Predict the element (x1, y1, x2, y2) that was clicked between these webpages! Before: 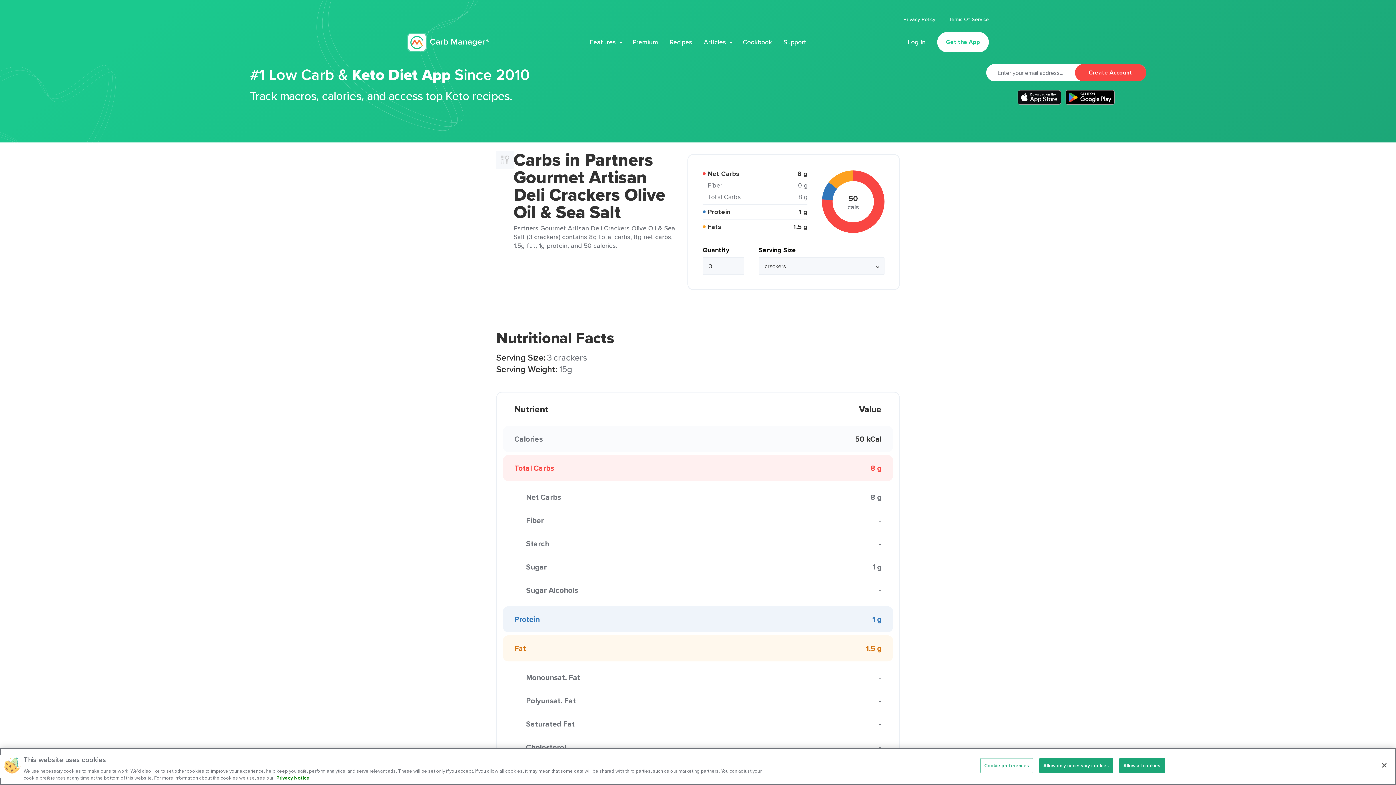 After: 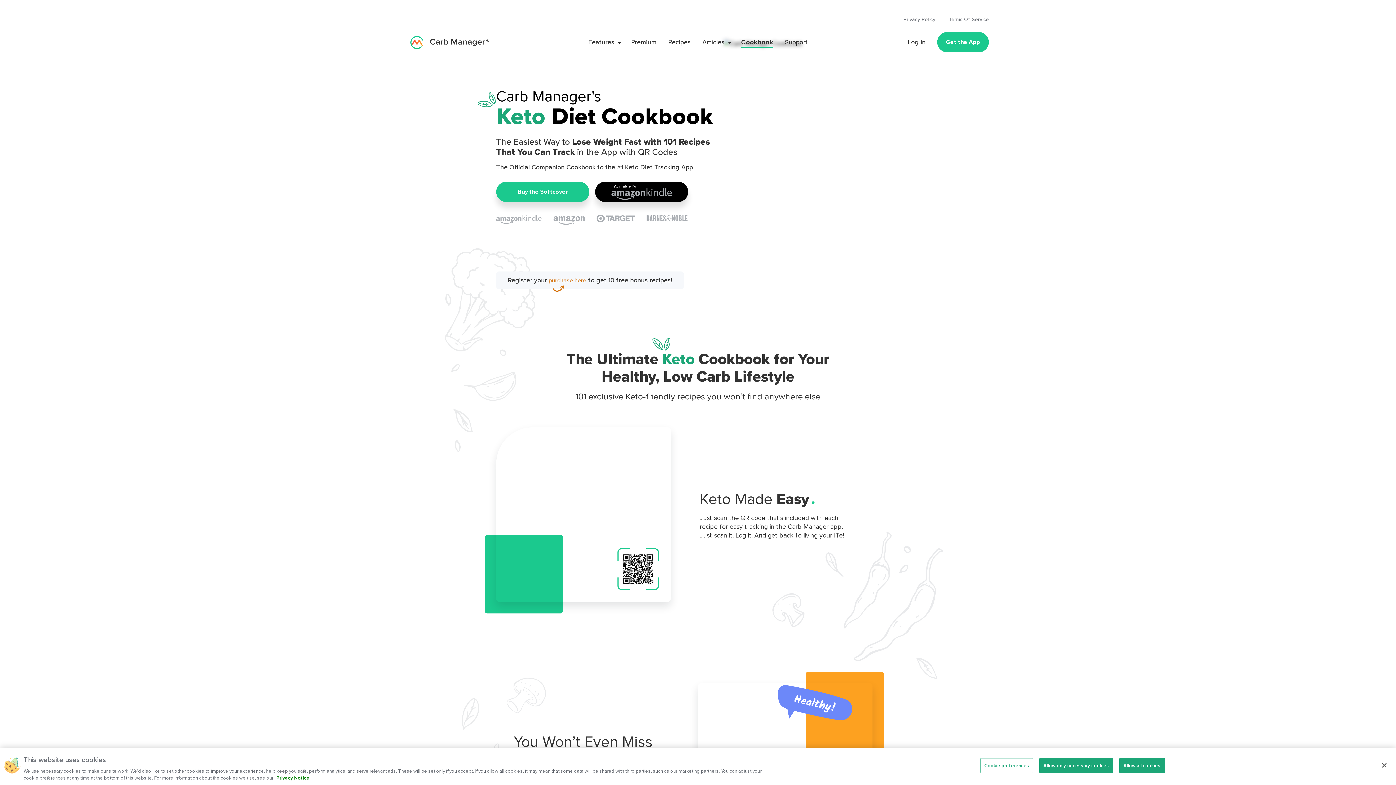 Action: label: Cookbook bbox: (742, 37, 772, 46)